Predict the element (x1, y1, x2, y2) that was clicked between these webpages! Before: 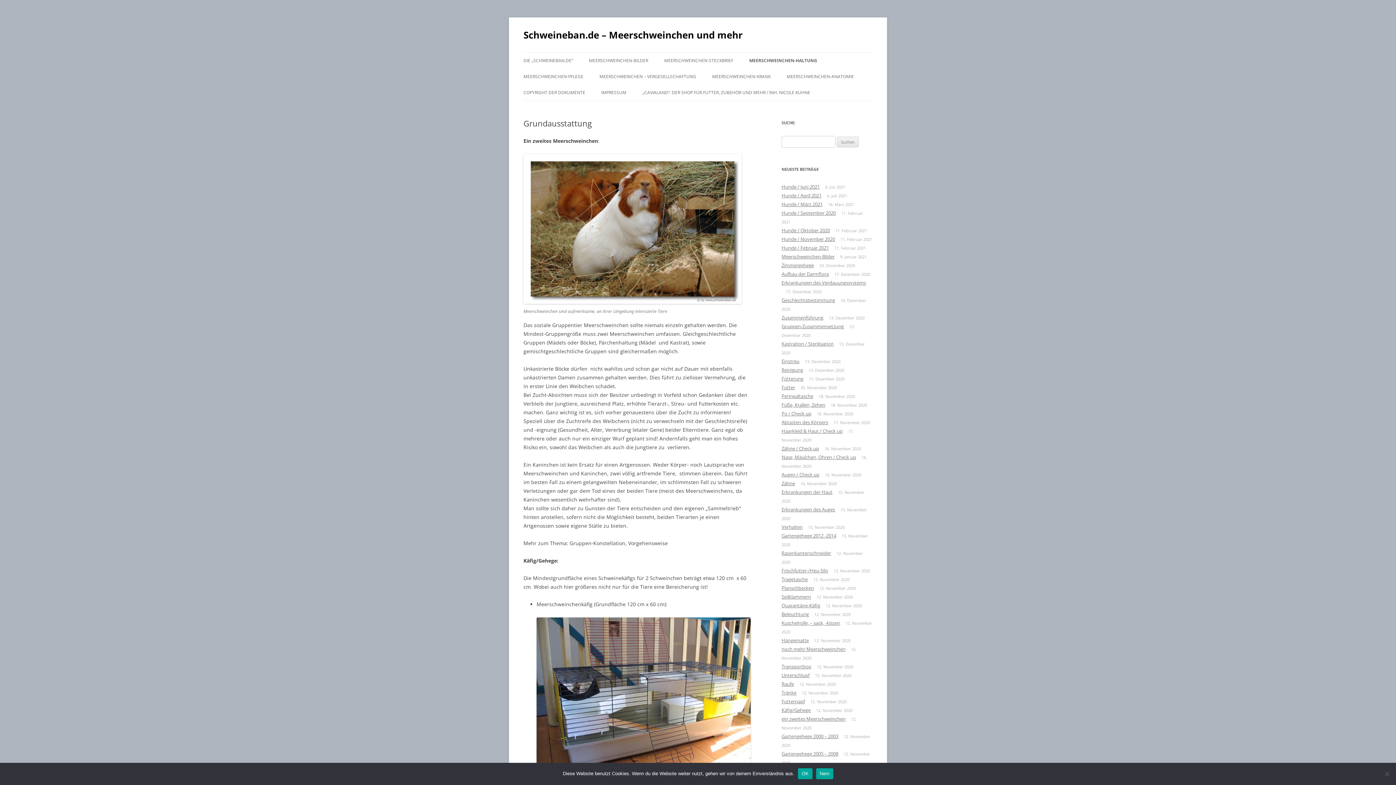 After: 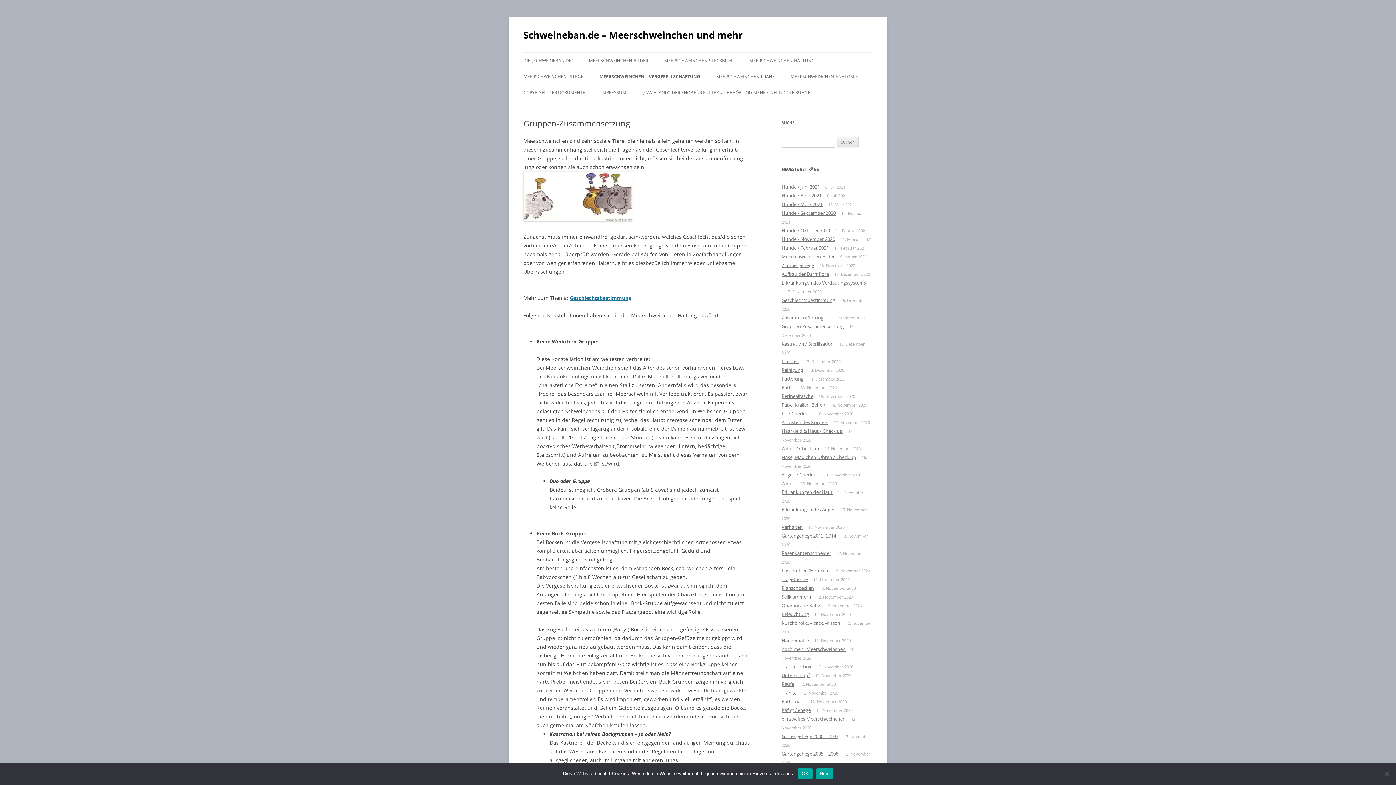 Action: label: Gruppen-Zusammensetzung bbox: (781, 323, 844, 329)